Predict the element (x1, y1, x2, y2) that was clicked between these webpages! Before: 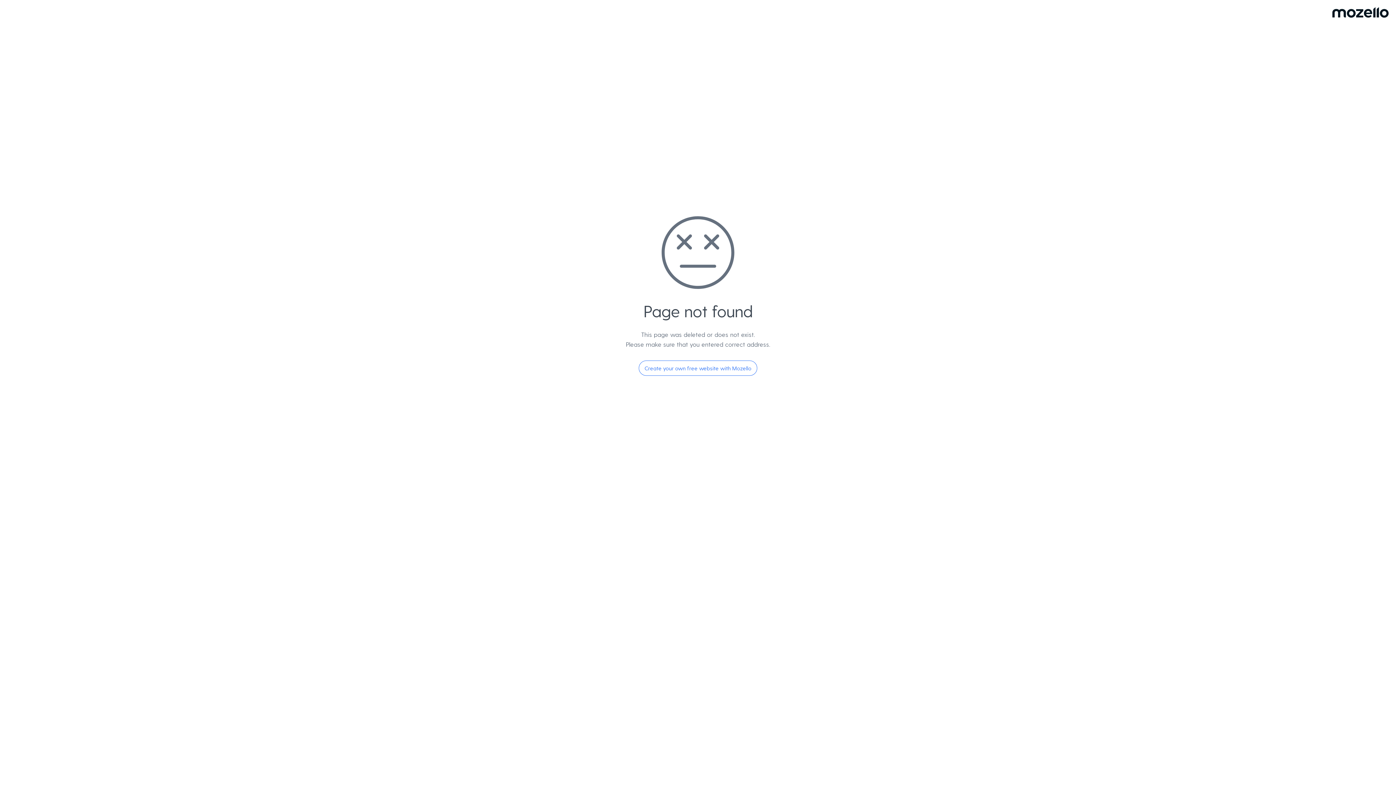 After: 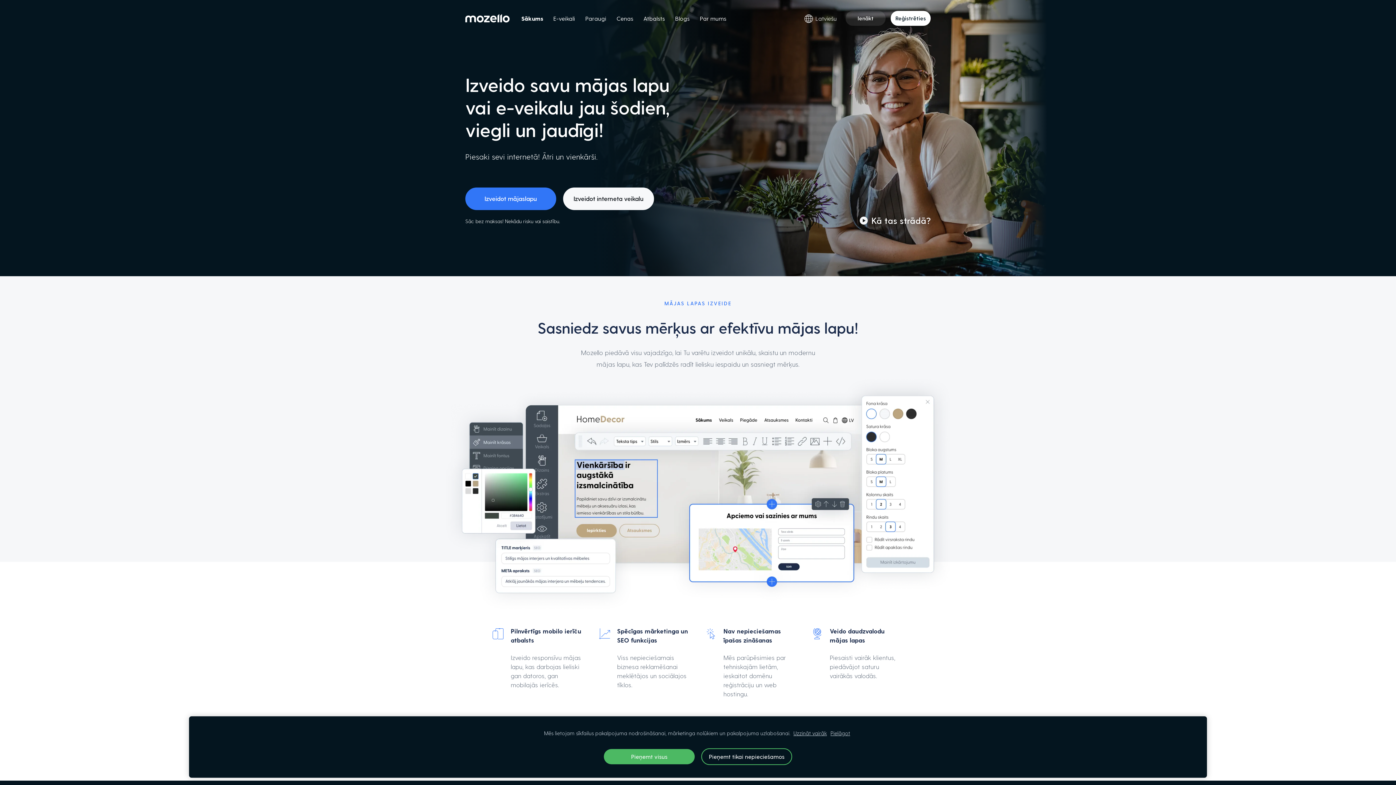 Action: label: Create your own free website with Mozello bbox: (638, 360, 757, 376)